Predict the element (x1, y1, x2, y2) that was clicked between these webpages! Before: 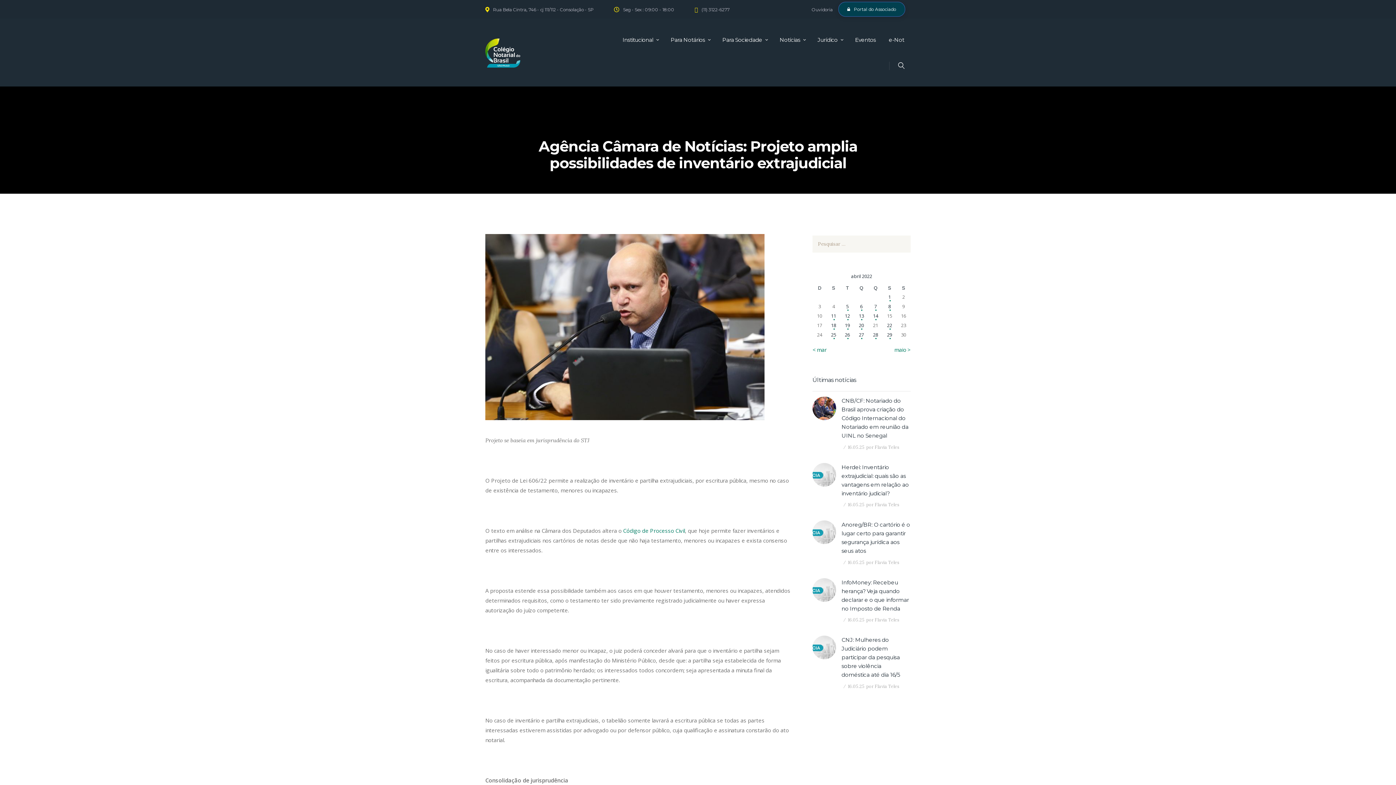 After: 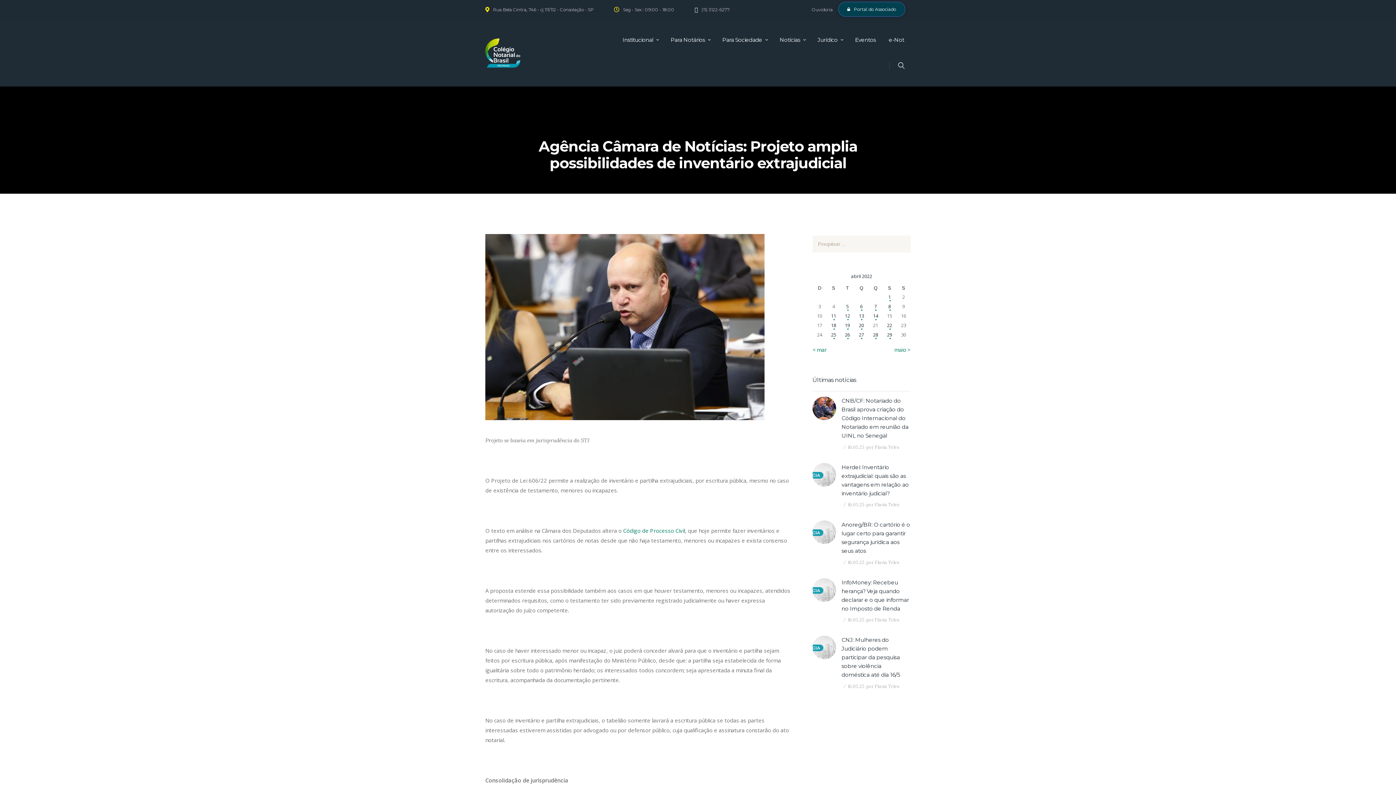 Action: bbox: (694, 4, 729, 14) label: (11) 3122-6277